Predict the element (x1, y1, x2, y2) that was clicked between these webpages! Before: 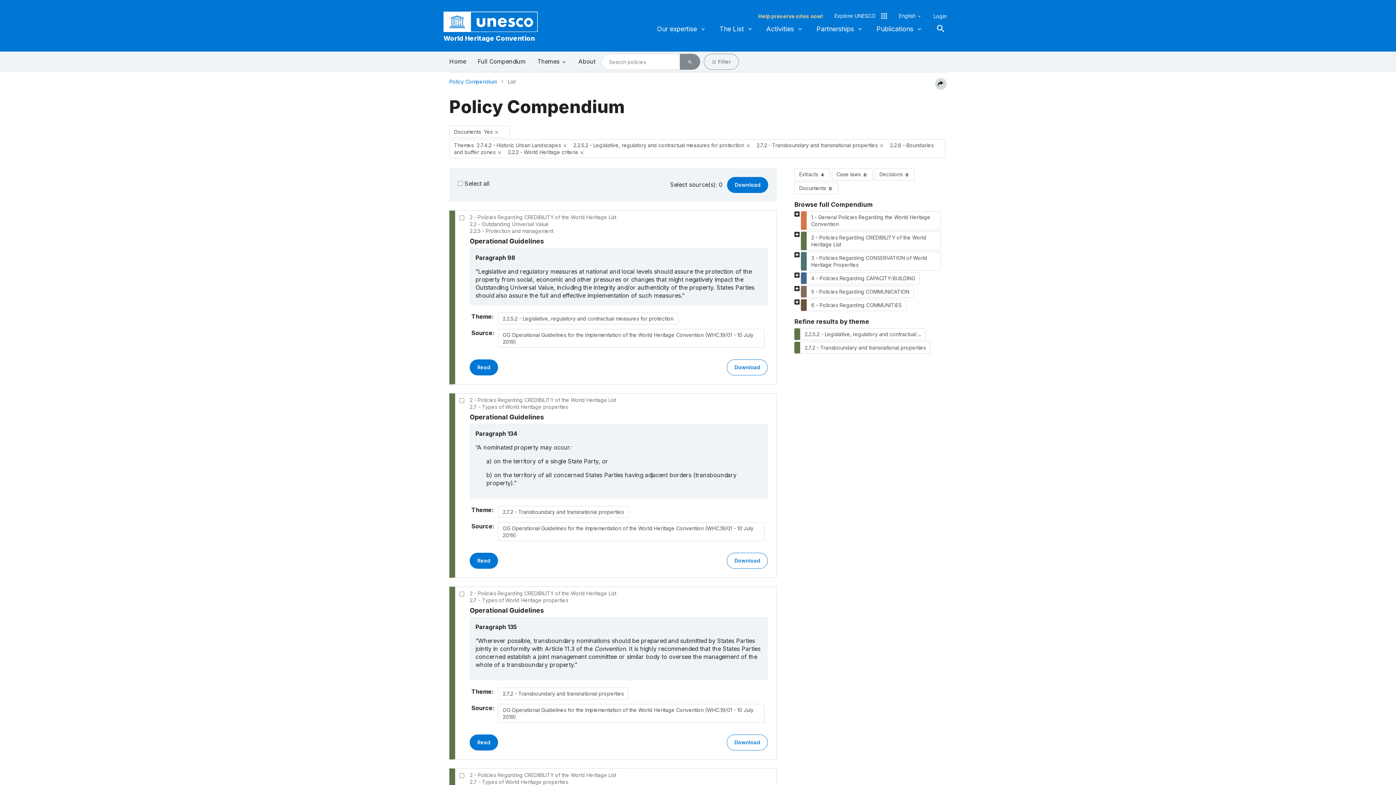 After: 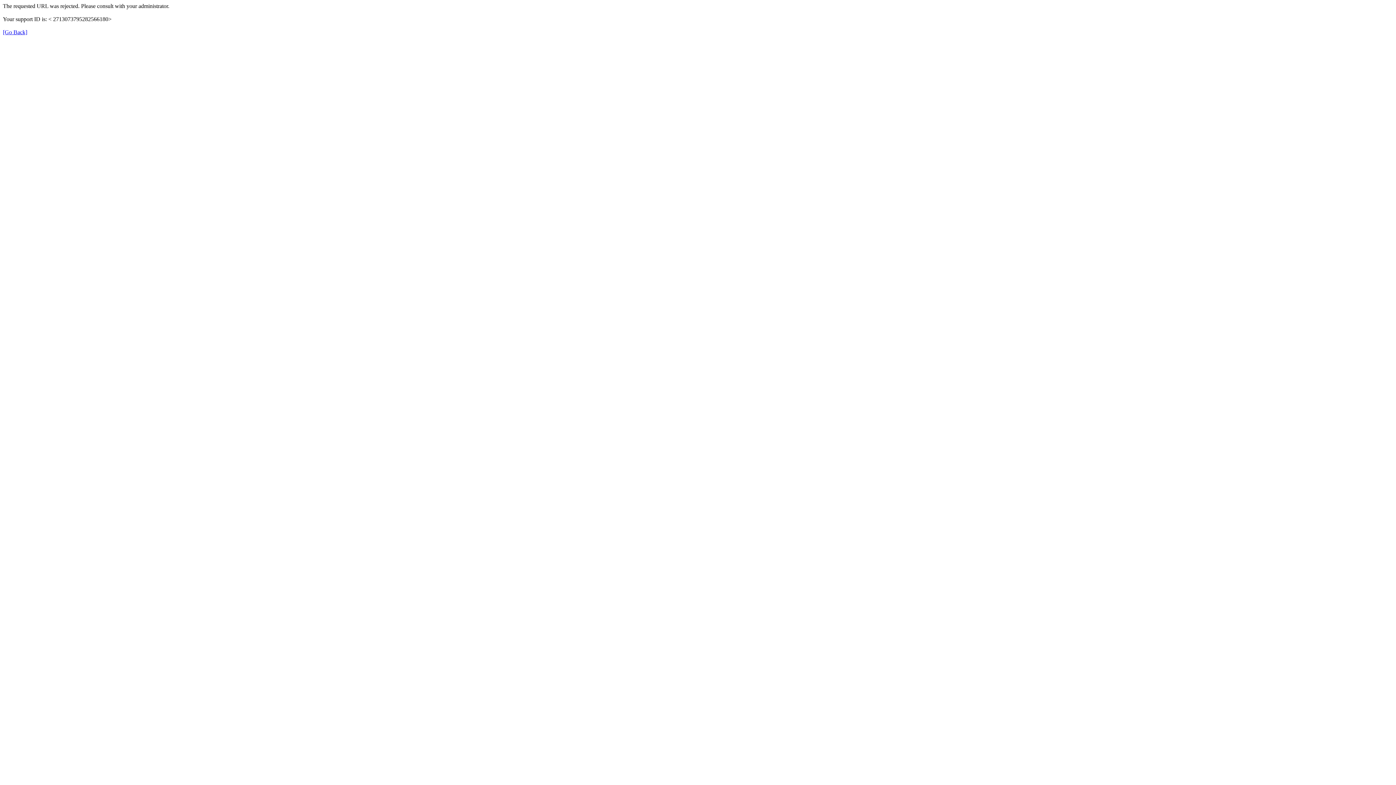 Action: bbox: (794, 328, 925, 340) label: 2.2.5.2 - Legislative, regulatory and contractual ...